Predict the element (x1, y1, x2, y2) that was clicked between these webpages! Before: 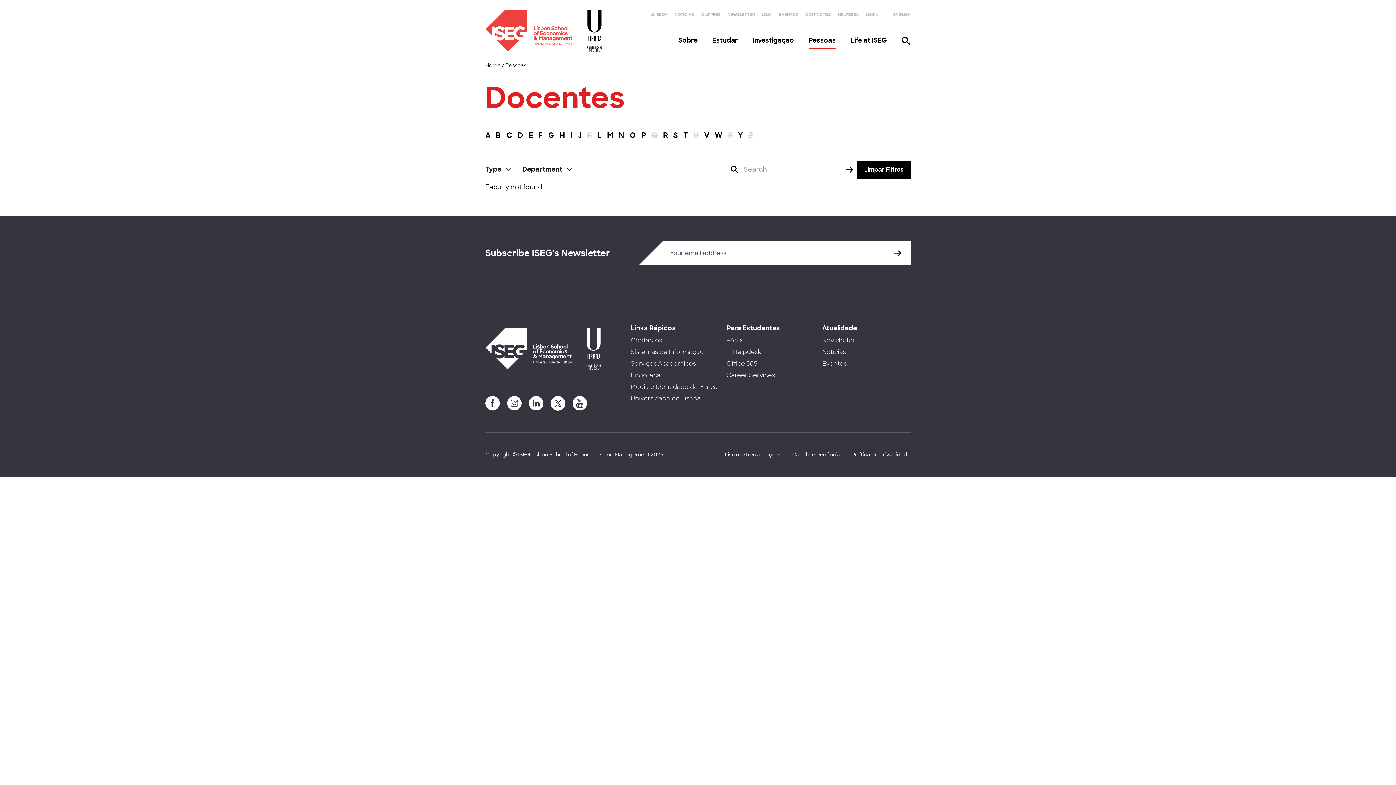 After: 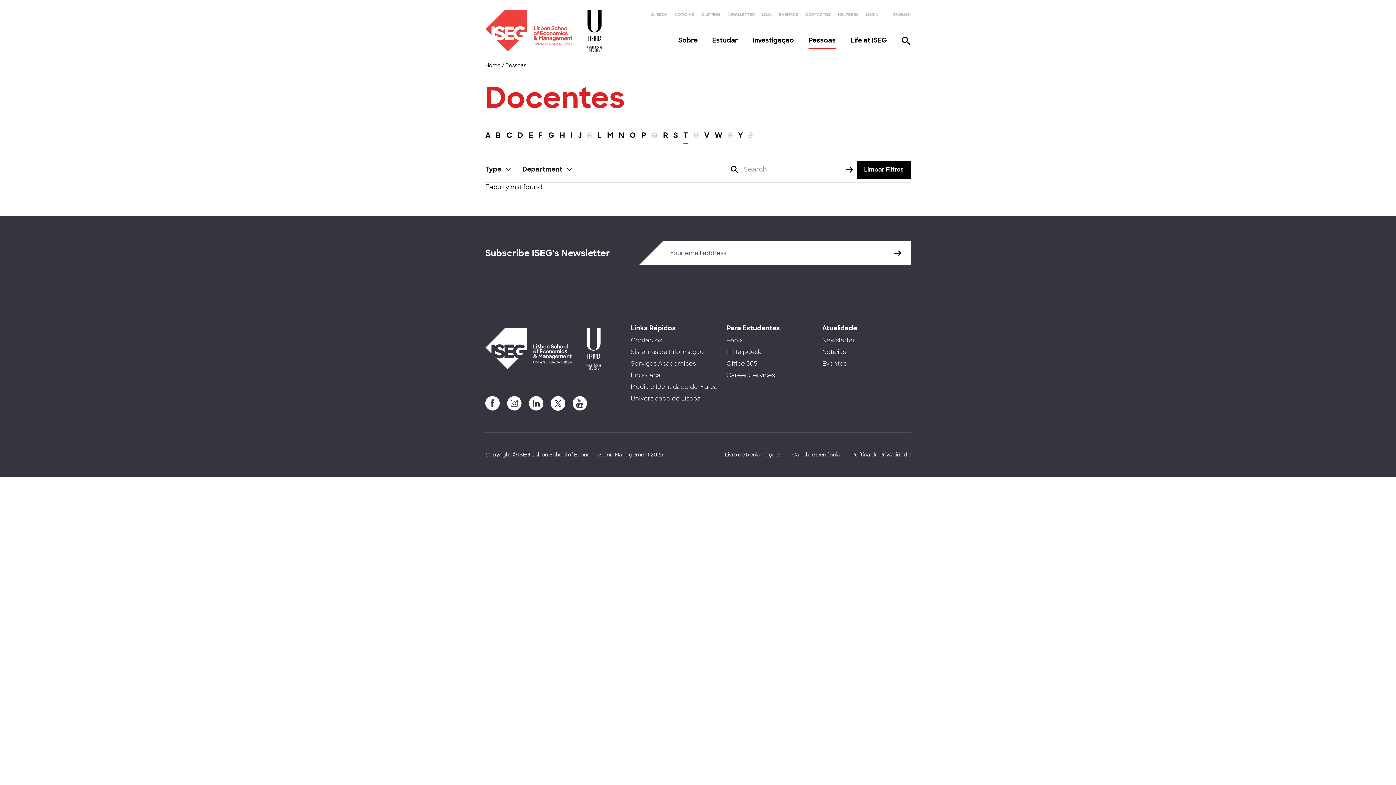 Action: label: T bbox: (683, 129, 688, 145)